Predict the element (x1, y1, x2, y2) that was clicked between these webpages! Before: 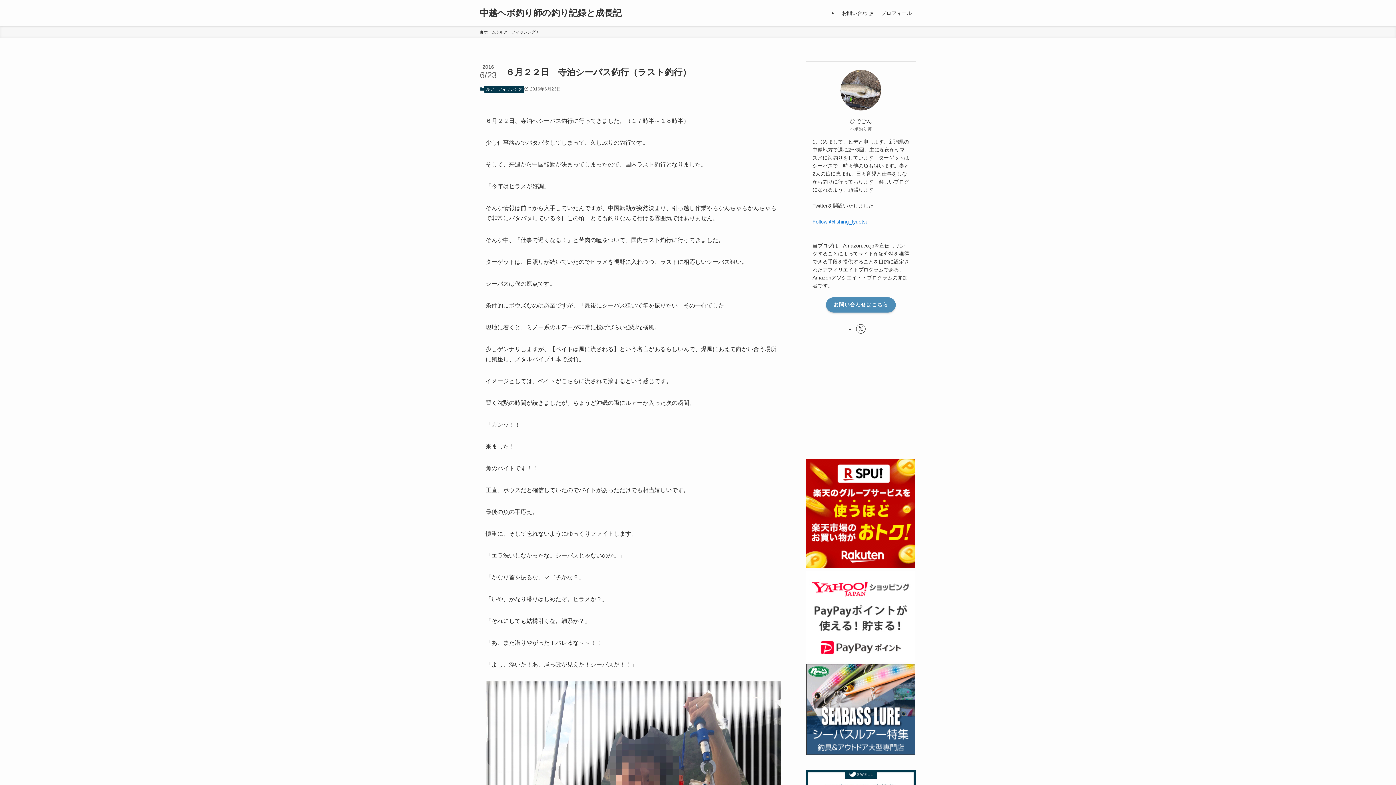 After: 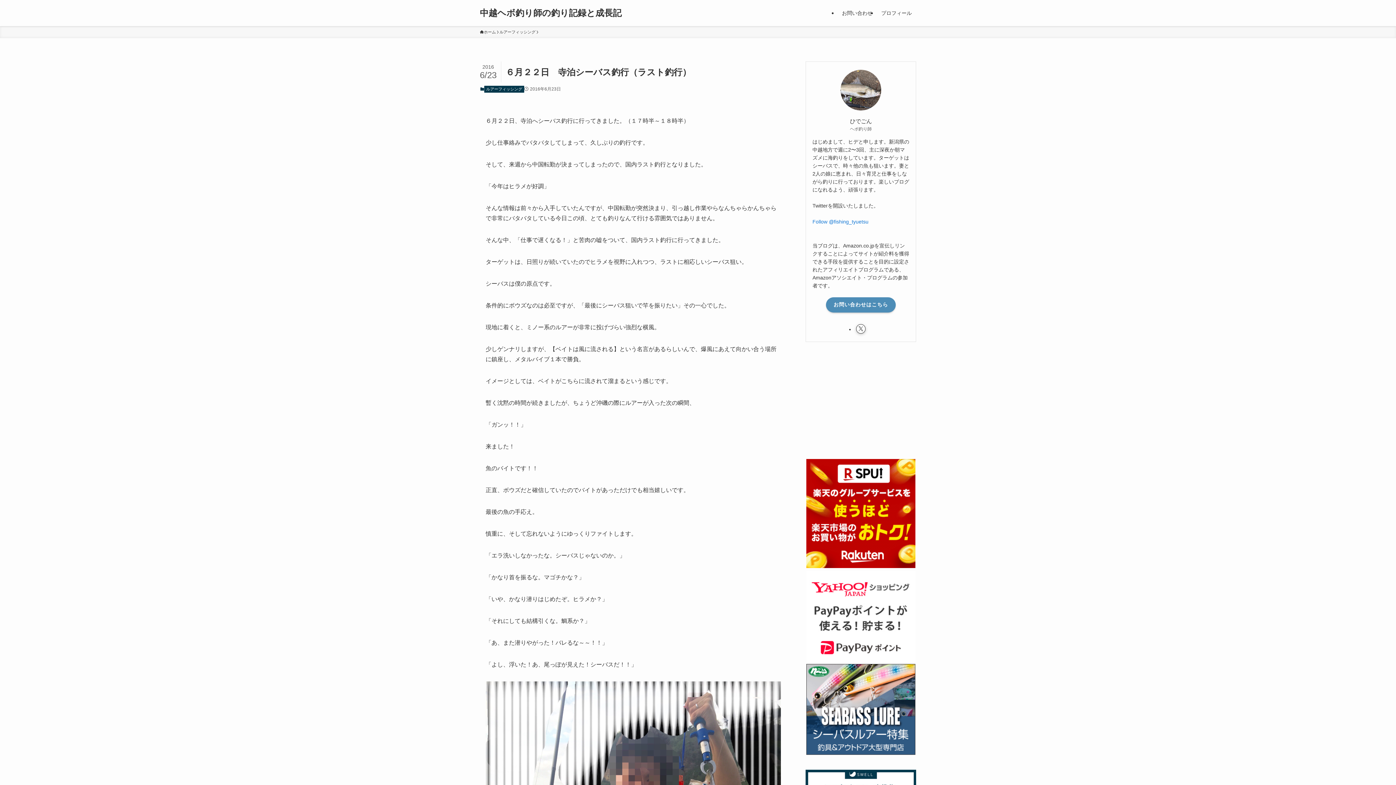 Action: bbox: (856, 324, 865, 333) label: twitter-x